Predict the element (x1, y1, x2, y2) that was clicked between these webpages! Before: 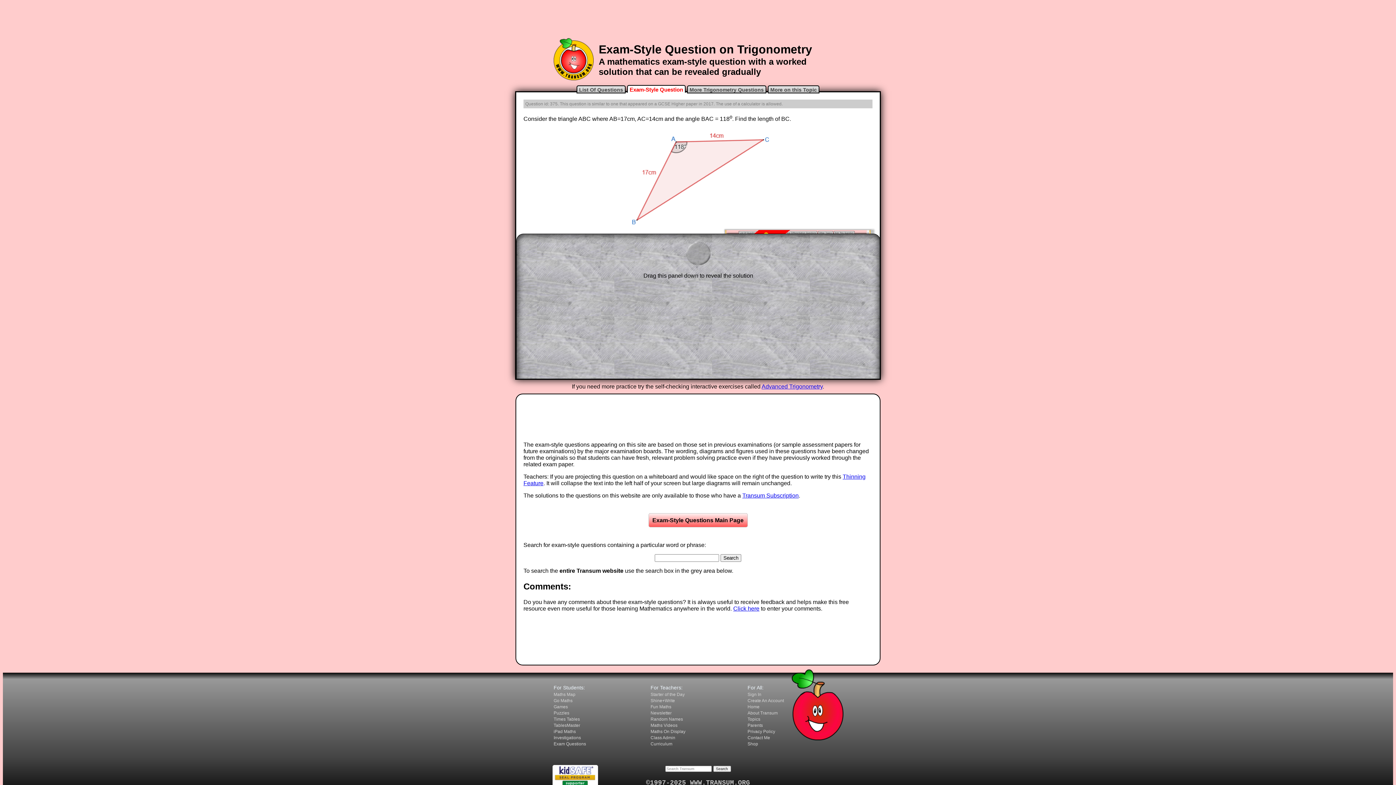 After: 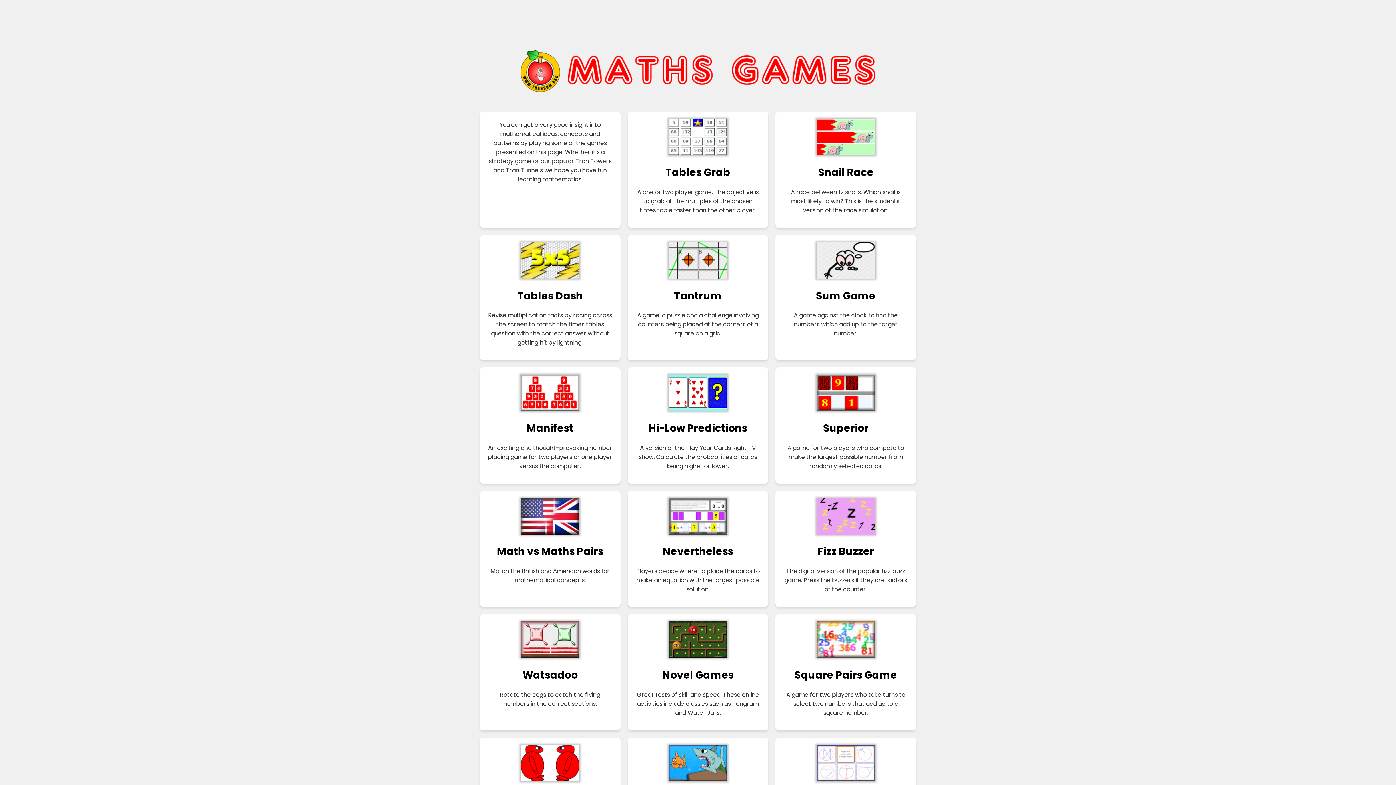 Action: bbox: (553, 704, 568, 709) label: Games